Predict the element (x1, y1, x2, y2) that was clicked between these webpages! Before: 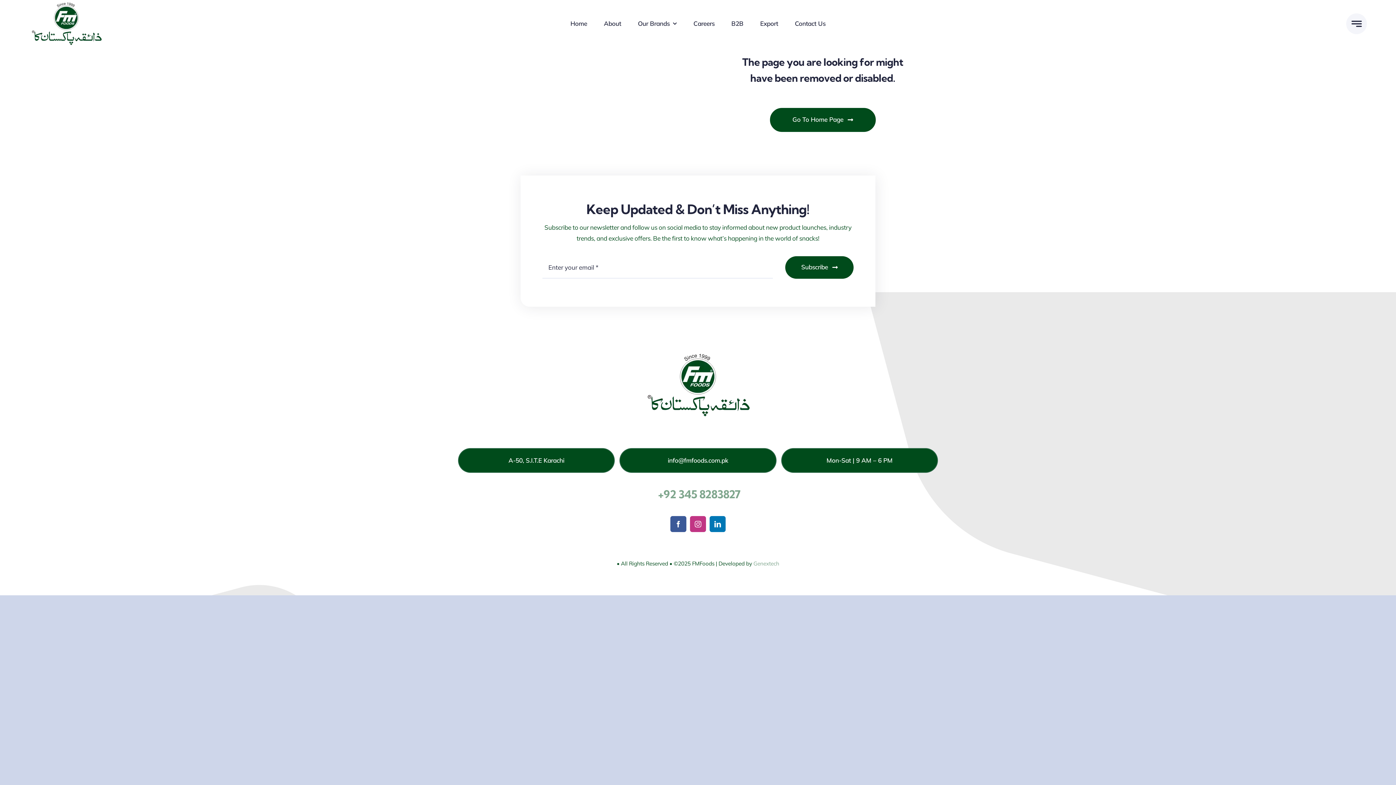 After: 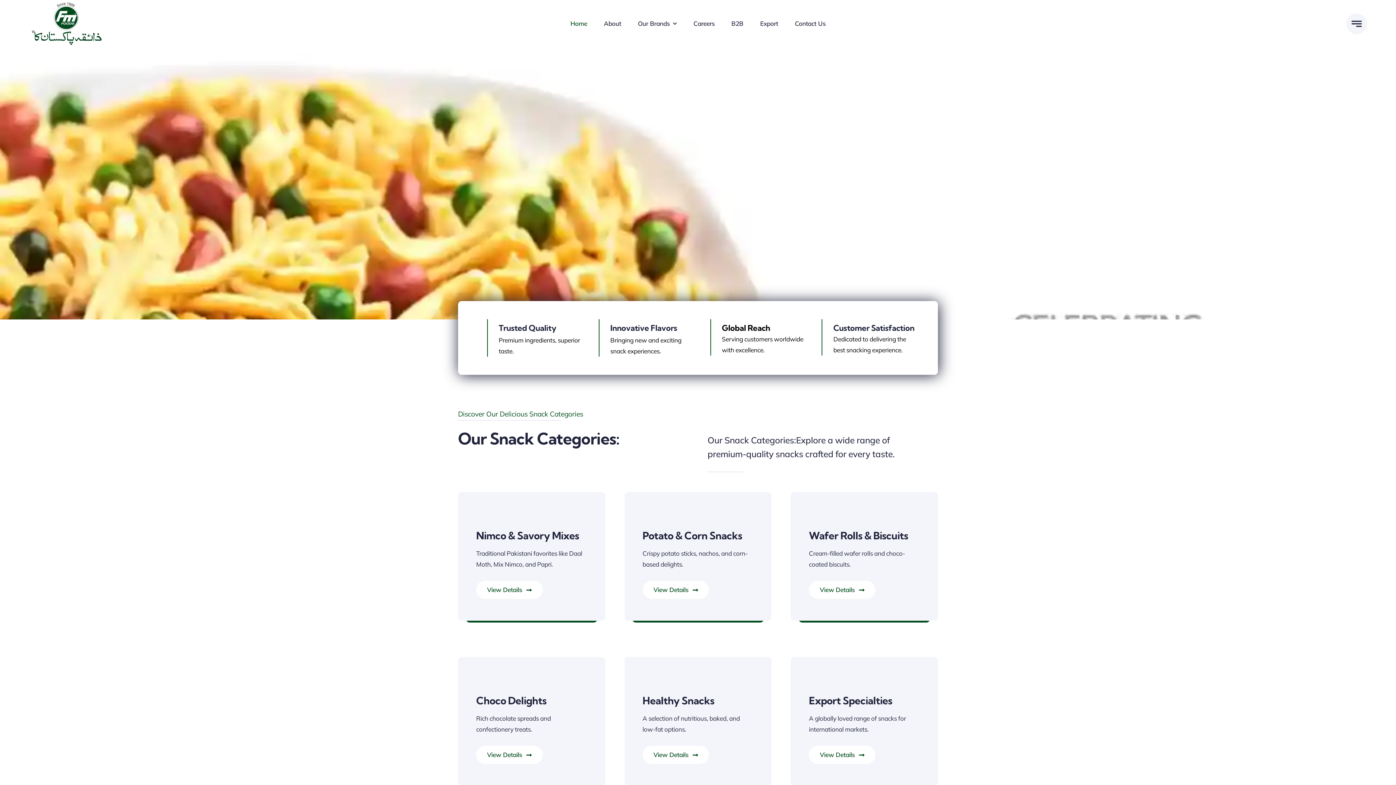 Action: label: FM New Logo bbox: (29, 0, 103, 6)